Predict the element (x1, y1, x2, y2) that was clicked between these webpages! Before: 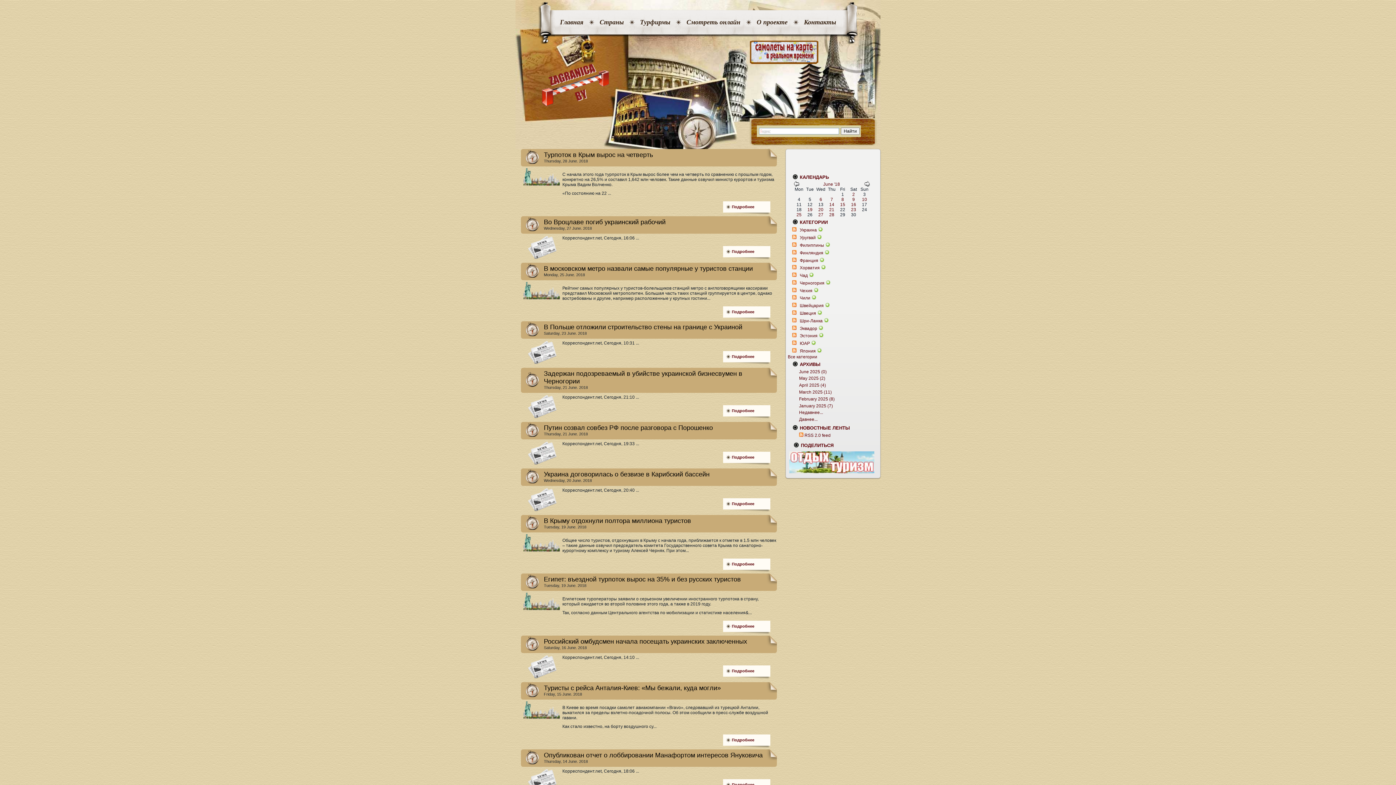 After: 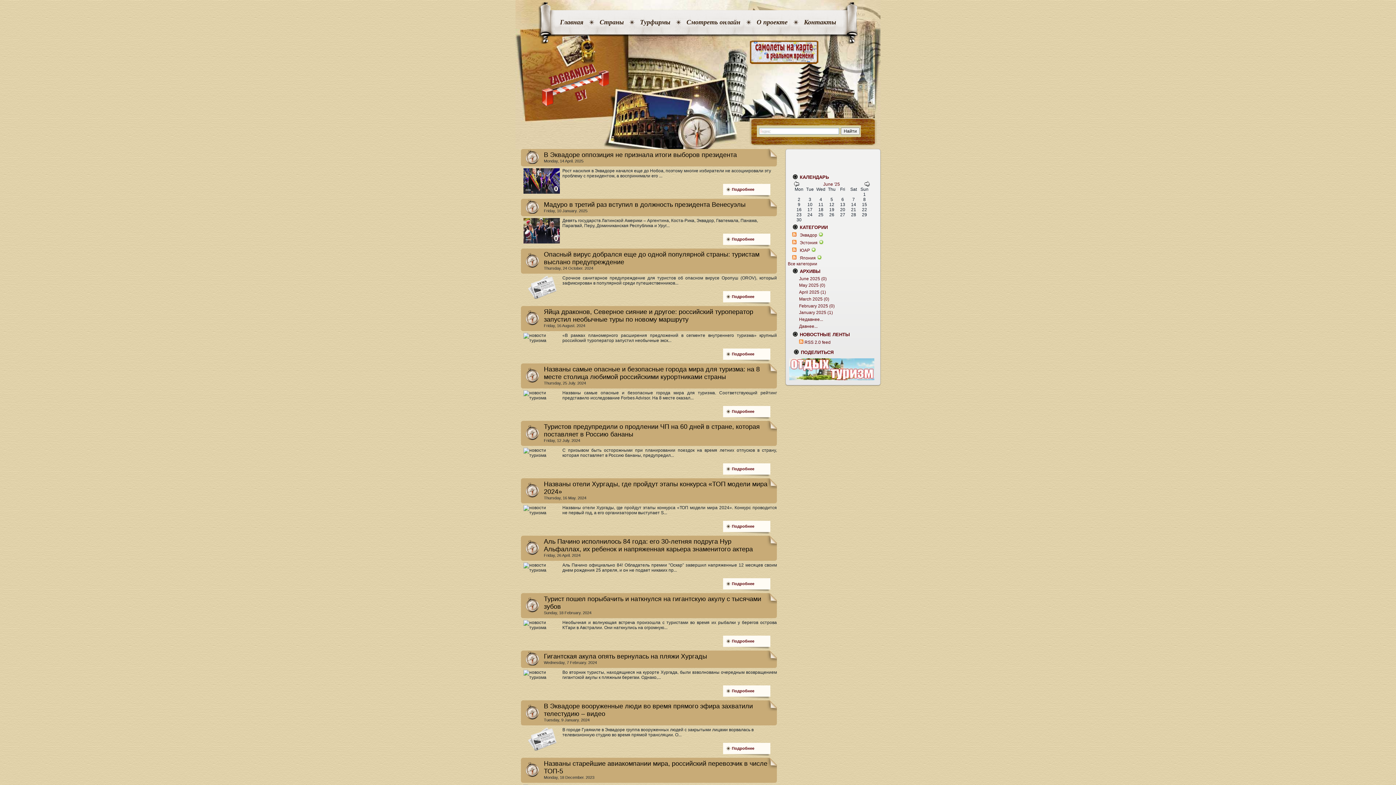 Action: bbox: (797, 326, 817, 331) label: Эквадор